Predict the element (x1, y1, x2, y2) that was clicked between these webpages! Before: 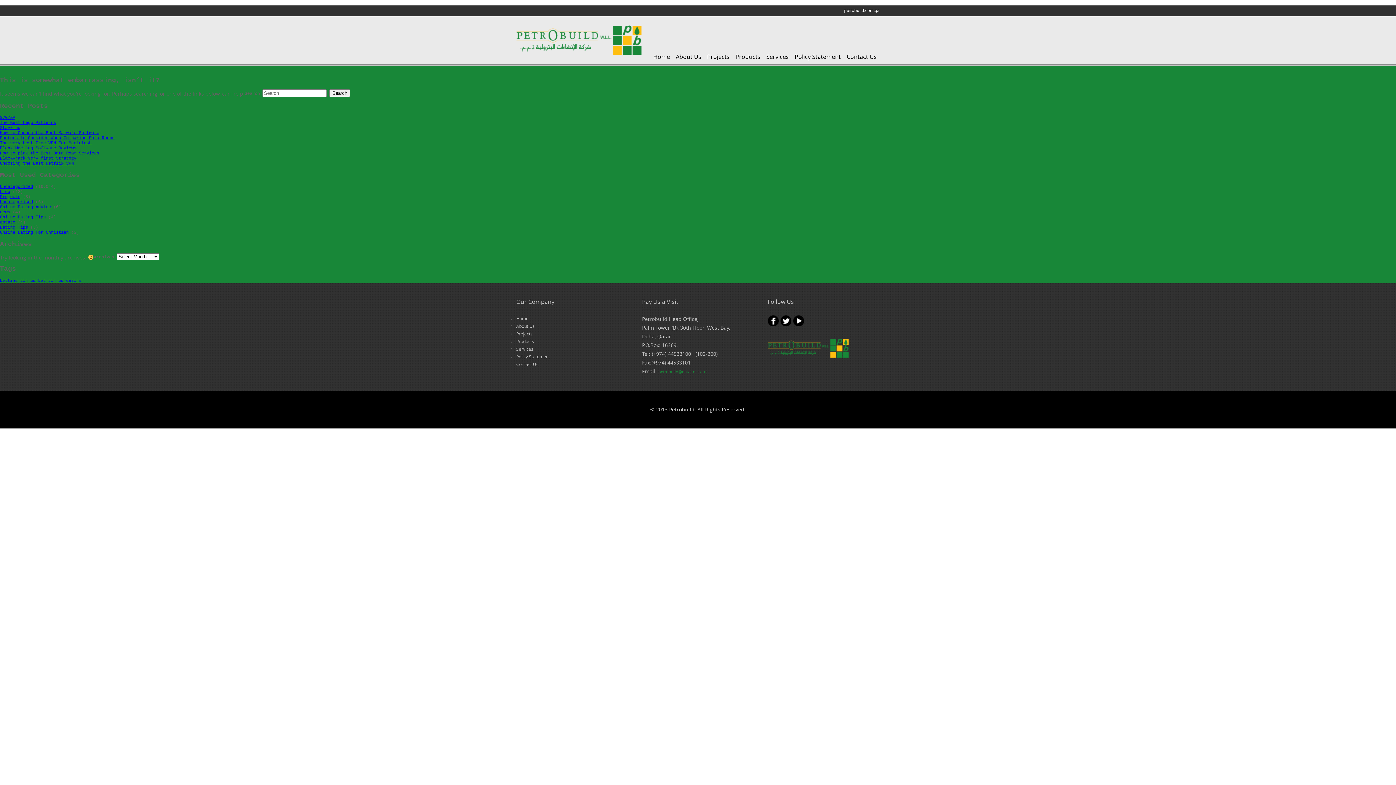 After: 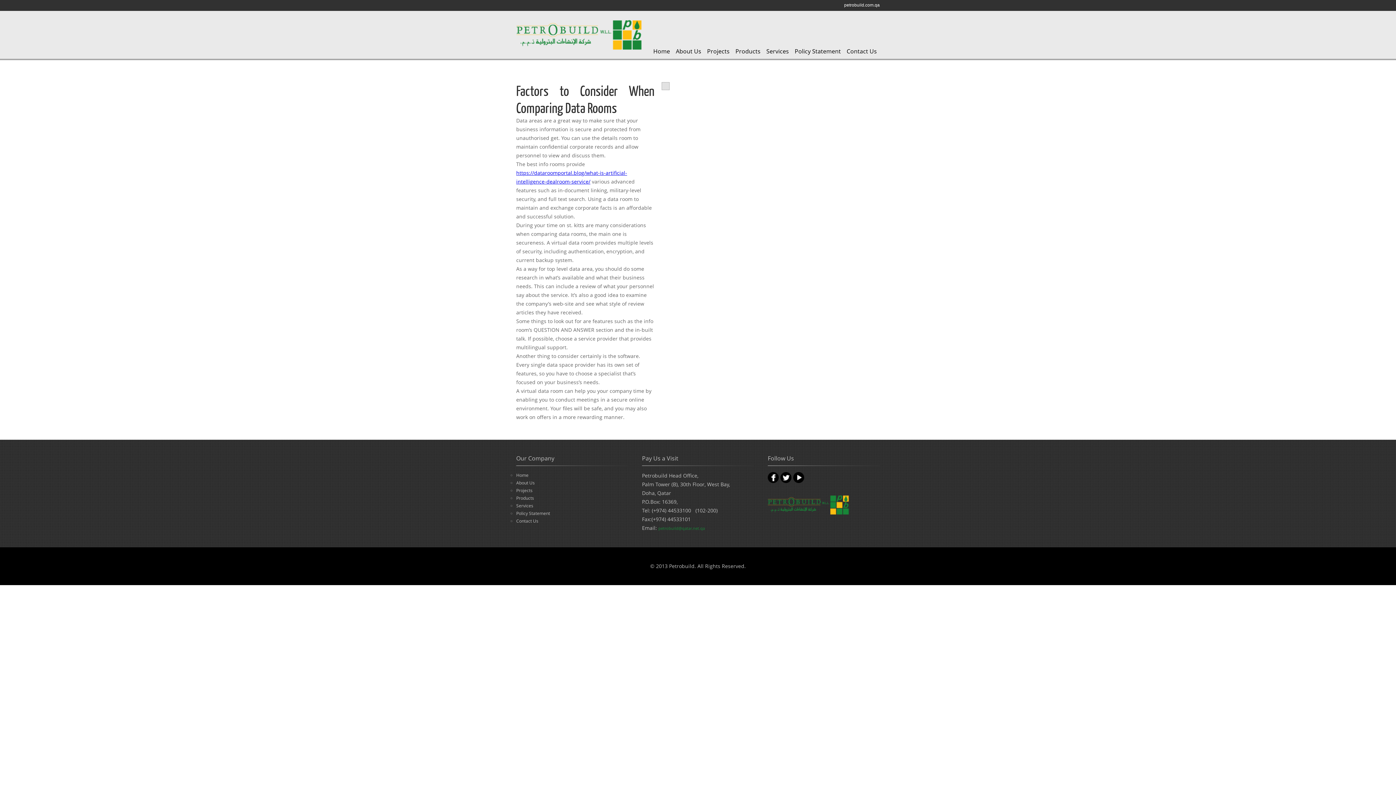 Action: label: Factors to Consider When Comparing Data Rooms bbox: (0, 135, 114, 140)